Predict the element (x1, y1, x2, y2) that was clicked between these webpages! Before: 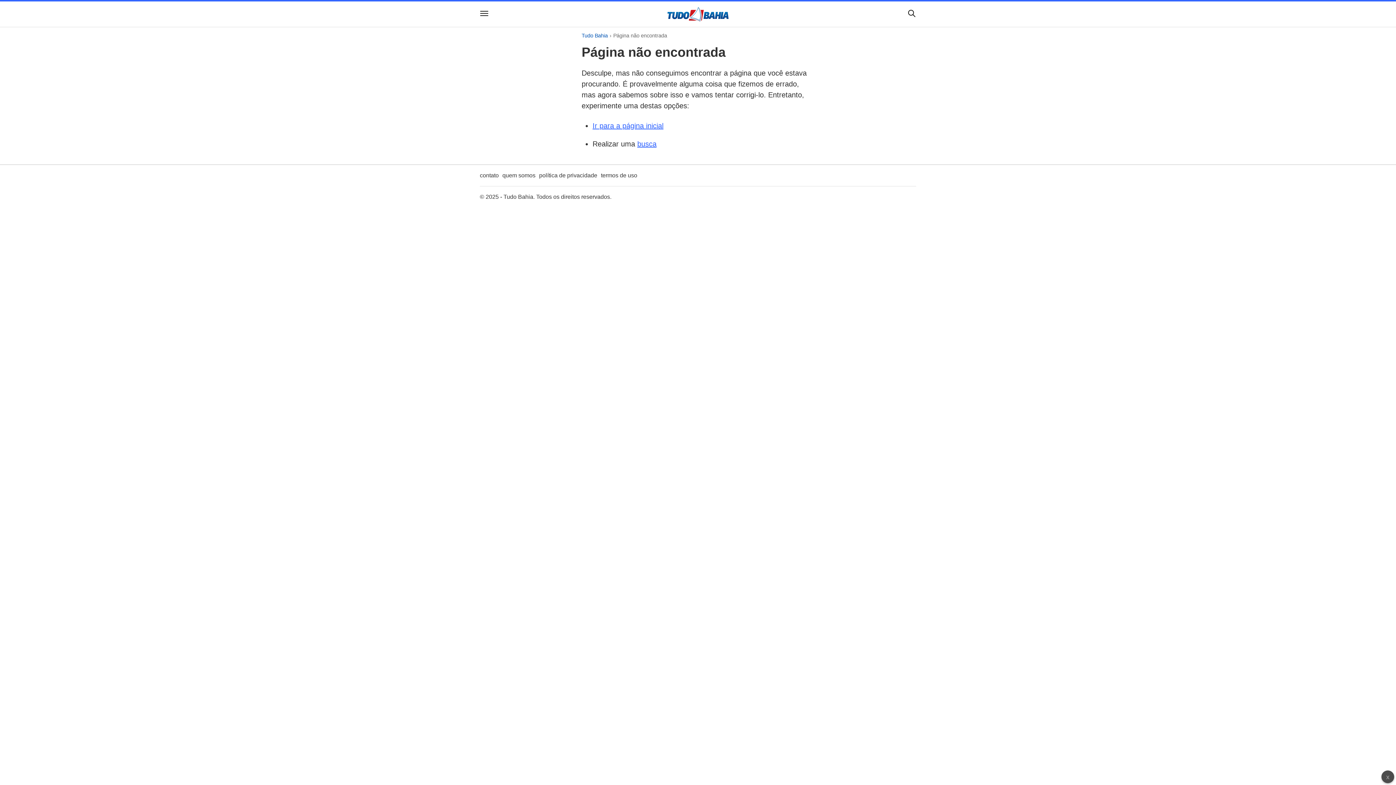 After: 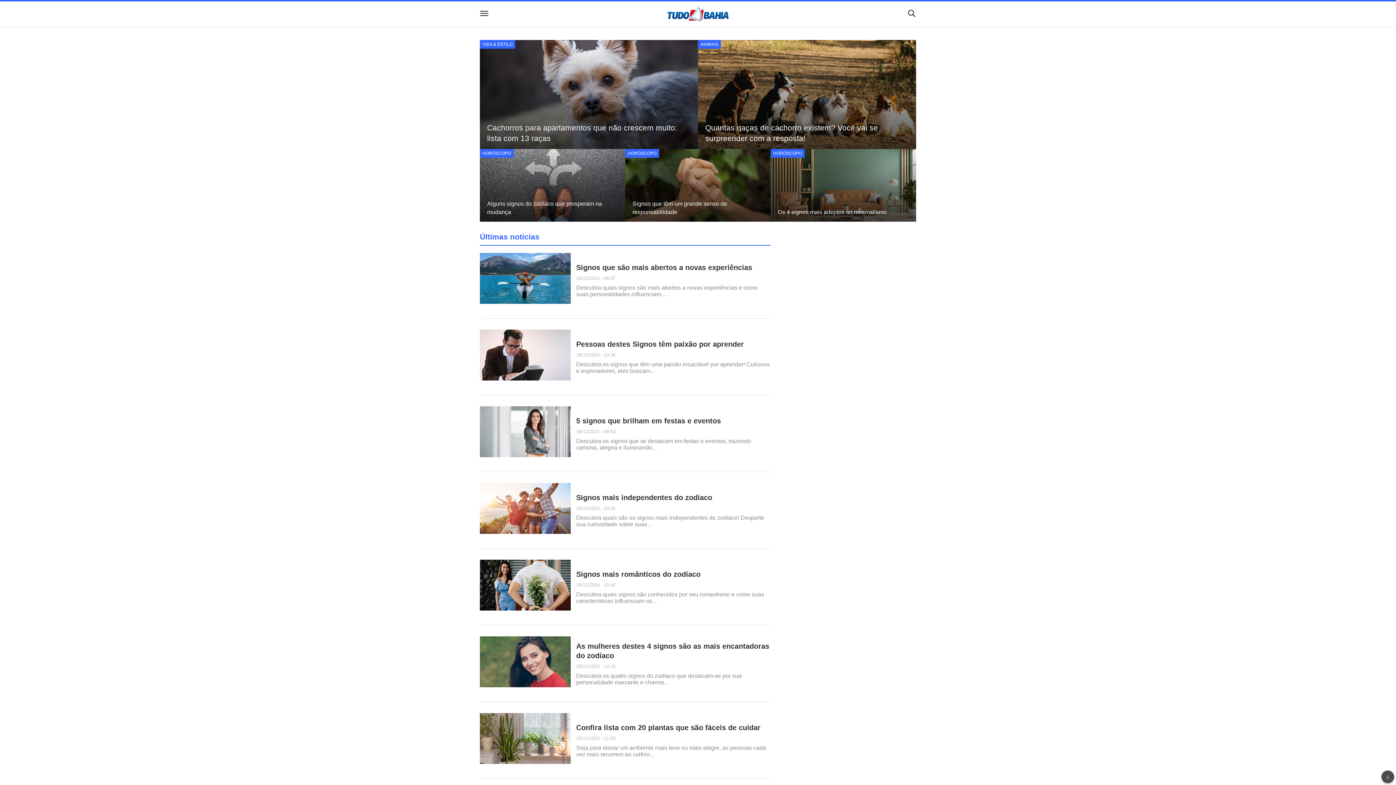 Action: bbox: (581, 32, 608, 38) label: Tudo Bahia